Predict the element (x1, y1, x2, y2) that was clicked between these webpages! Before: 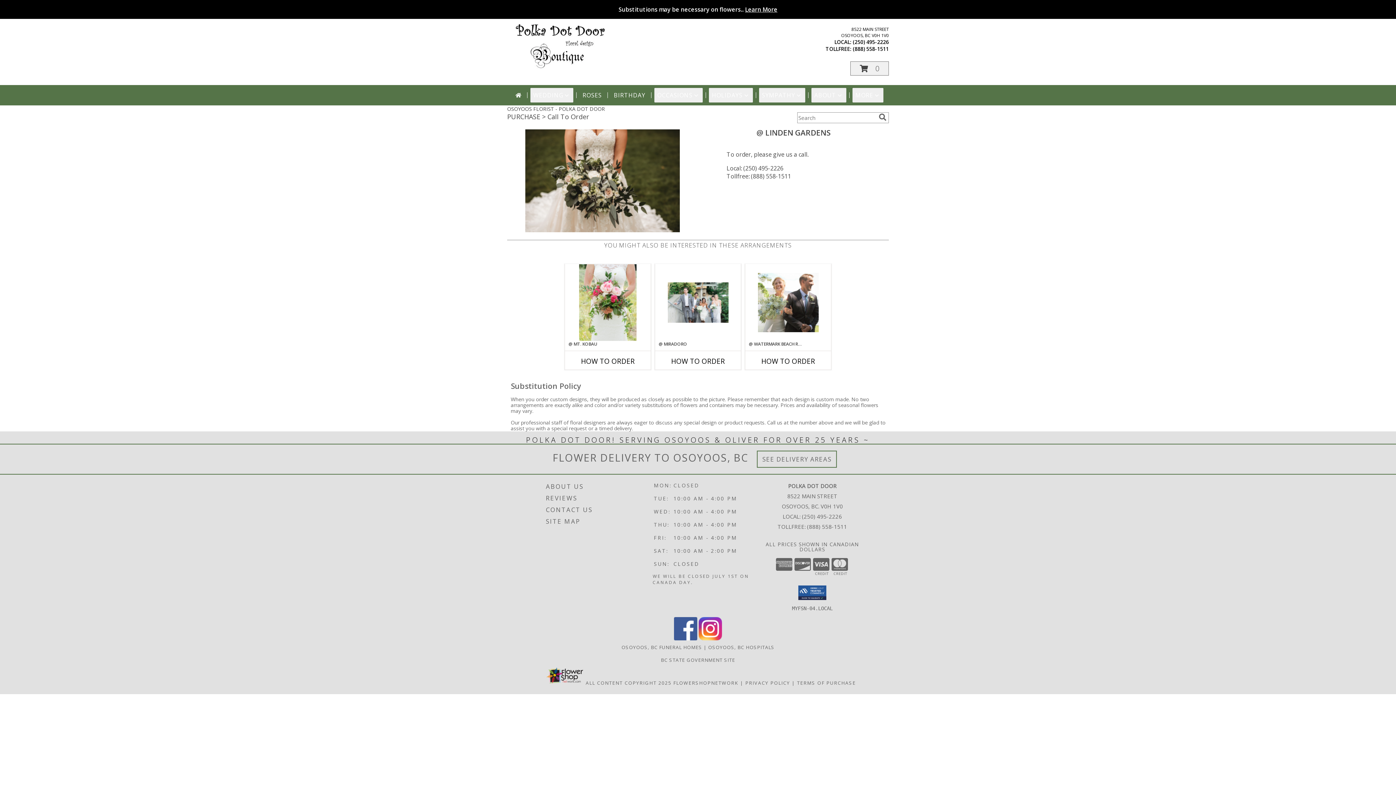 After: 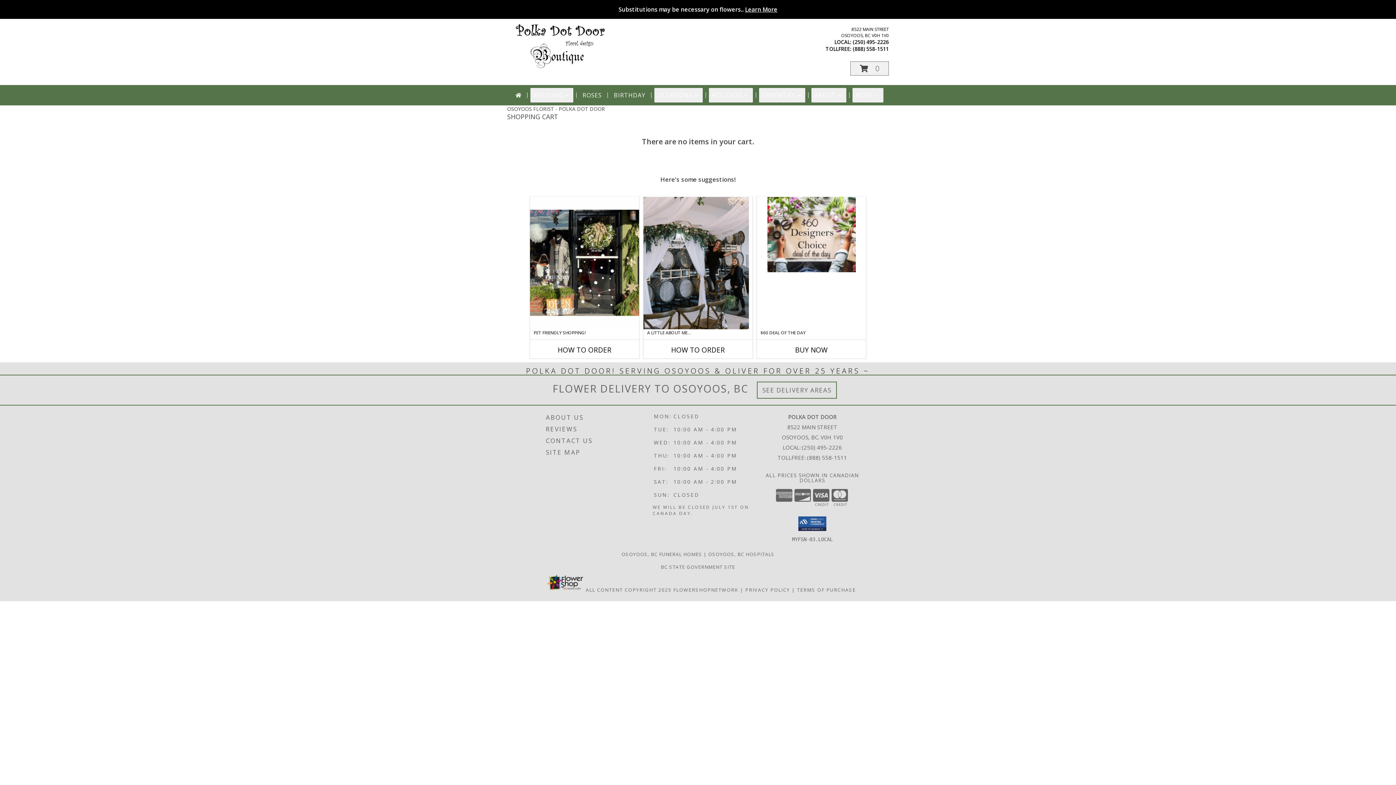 Action: label: View Items in Cart bbox: (850, 61, 889, 75)